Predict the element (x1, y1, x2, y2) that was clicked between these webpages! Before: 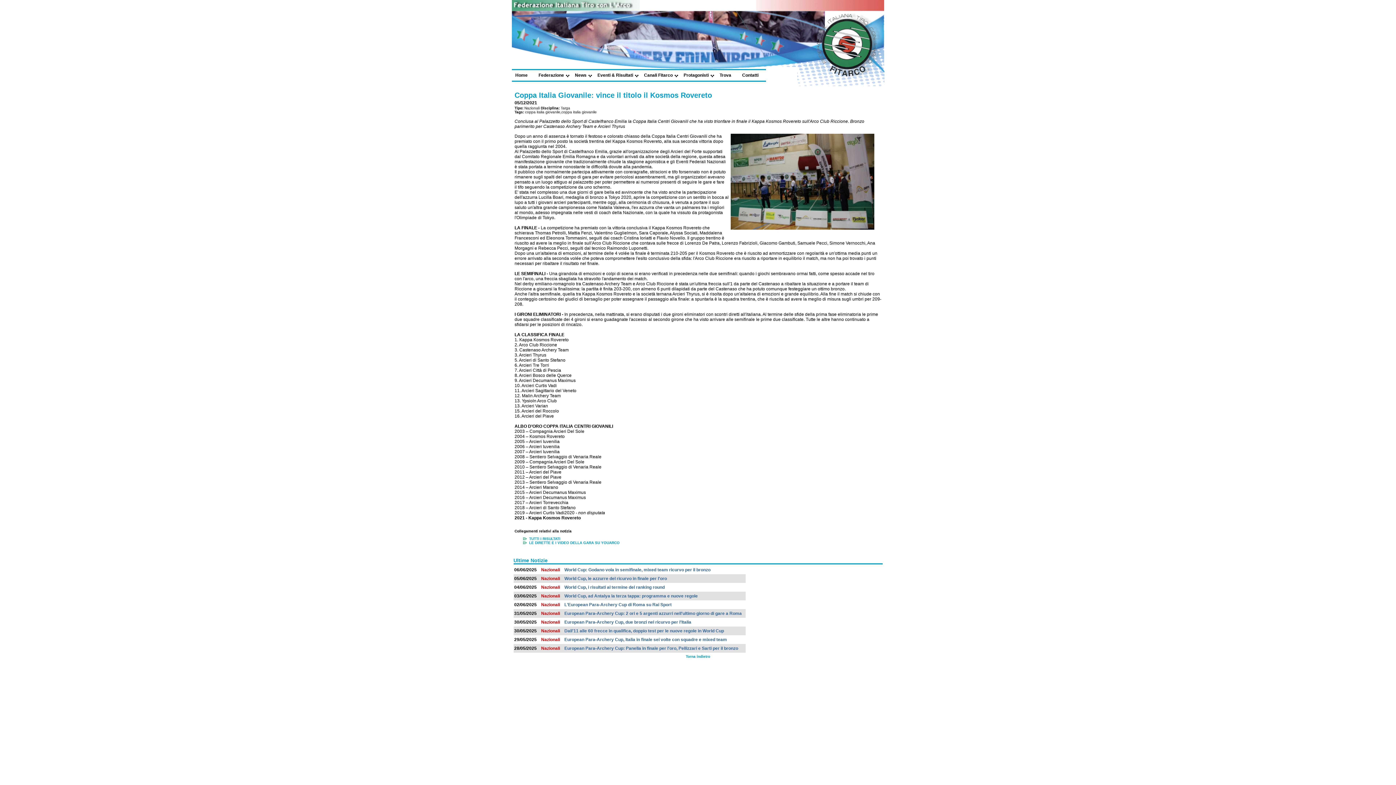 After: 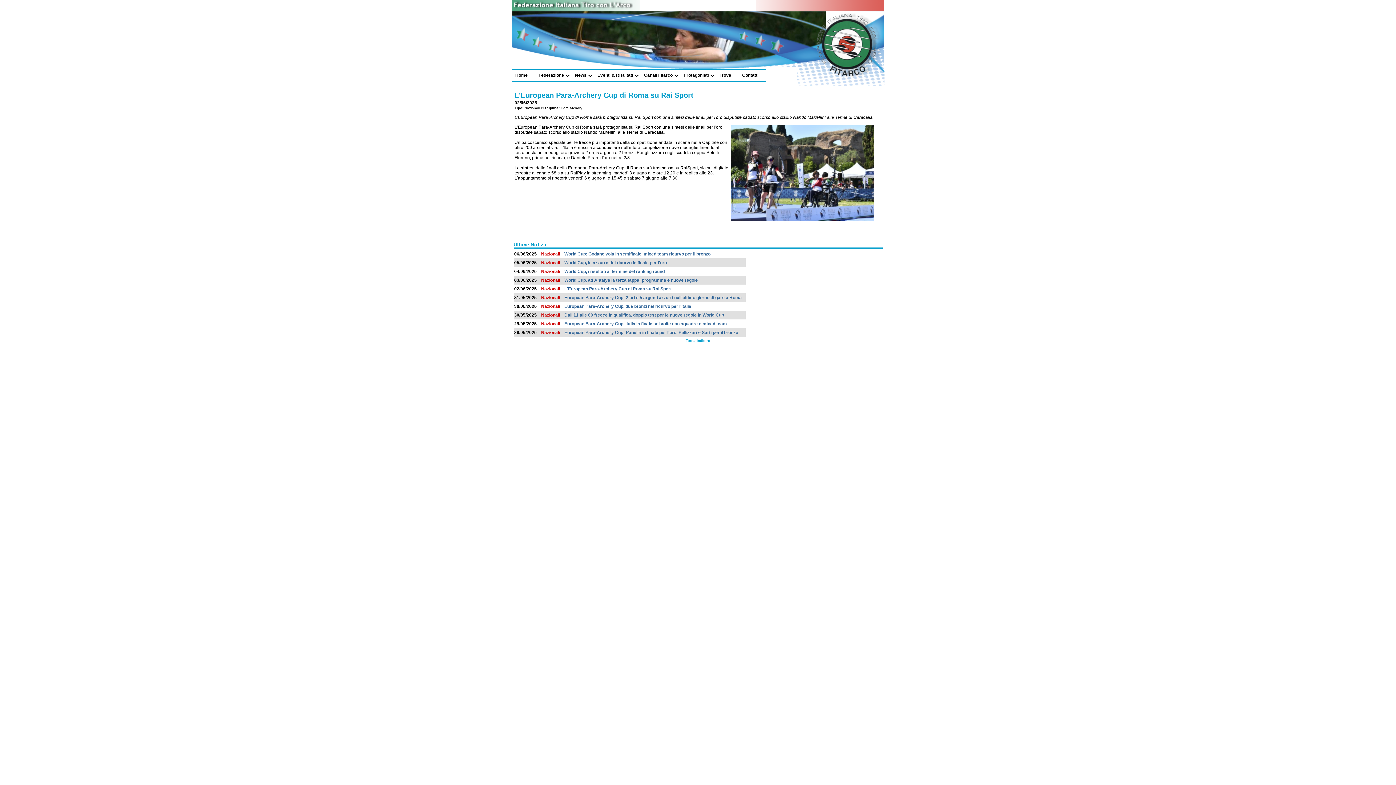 Action: bbox: (564, 602, 671, 607) label: L'European Para-Archery Cup di Roma su Rai Sport